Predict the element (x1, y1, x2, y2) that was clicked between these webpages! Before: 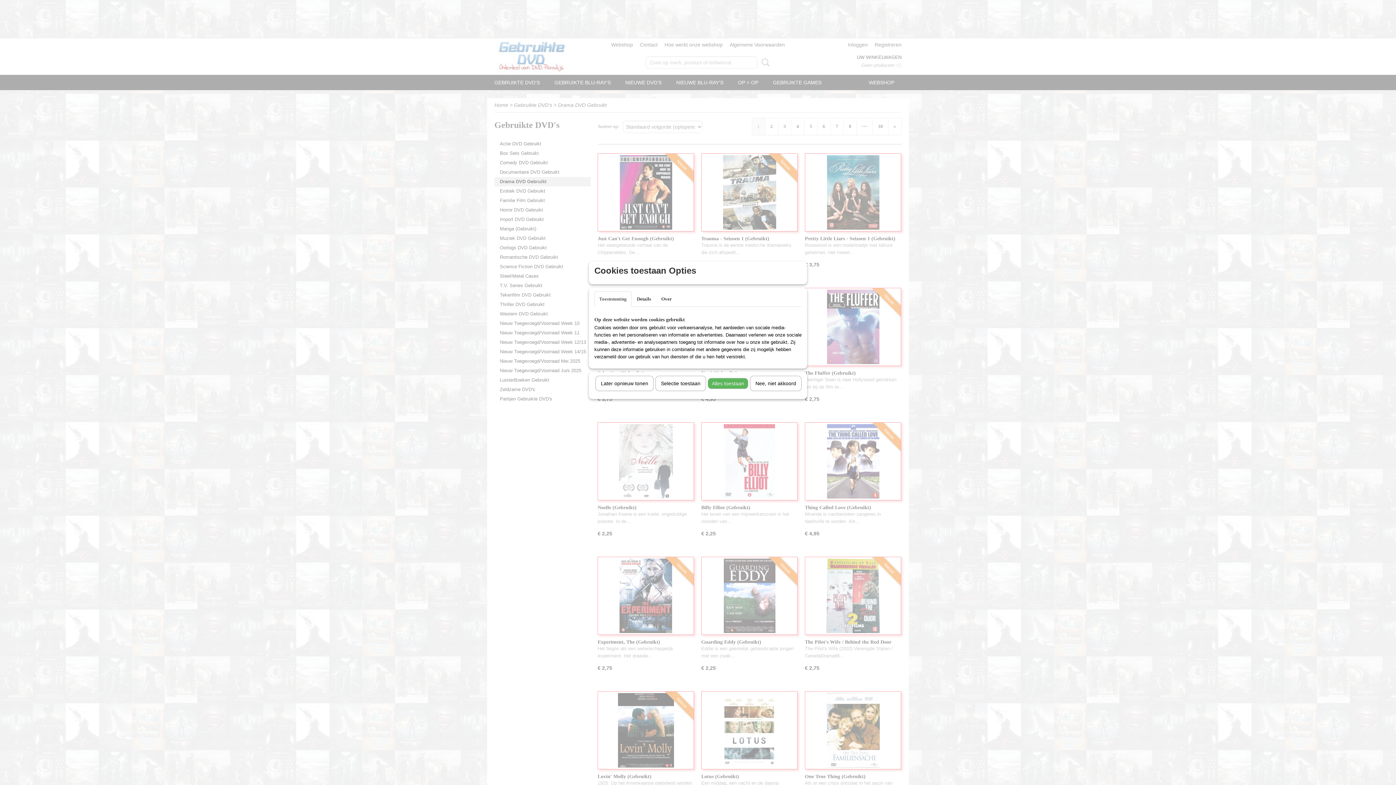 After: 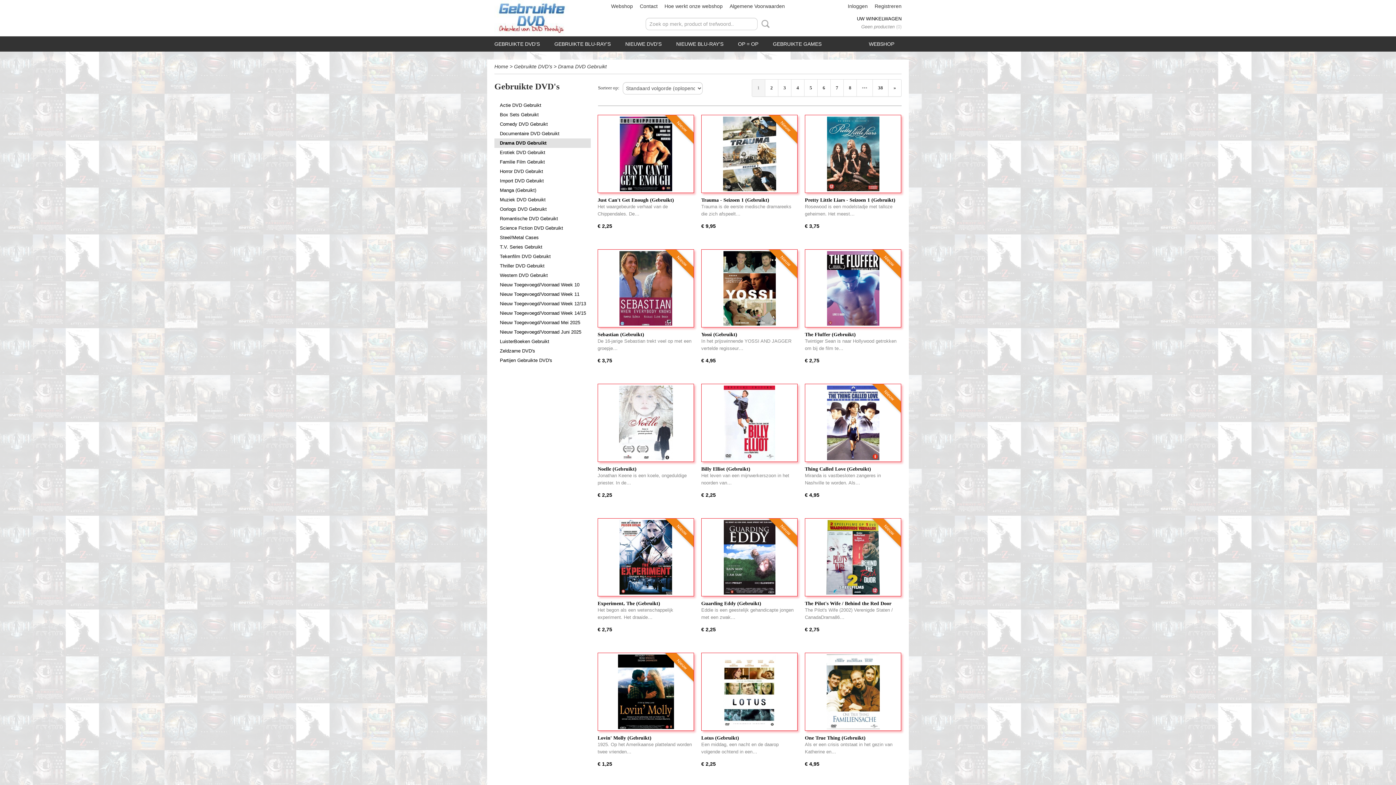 Action: bbox: (595, 376, 653, 391) label: Later opnieuw tonen